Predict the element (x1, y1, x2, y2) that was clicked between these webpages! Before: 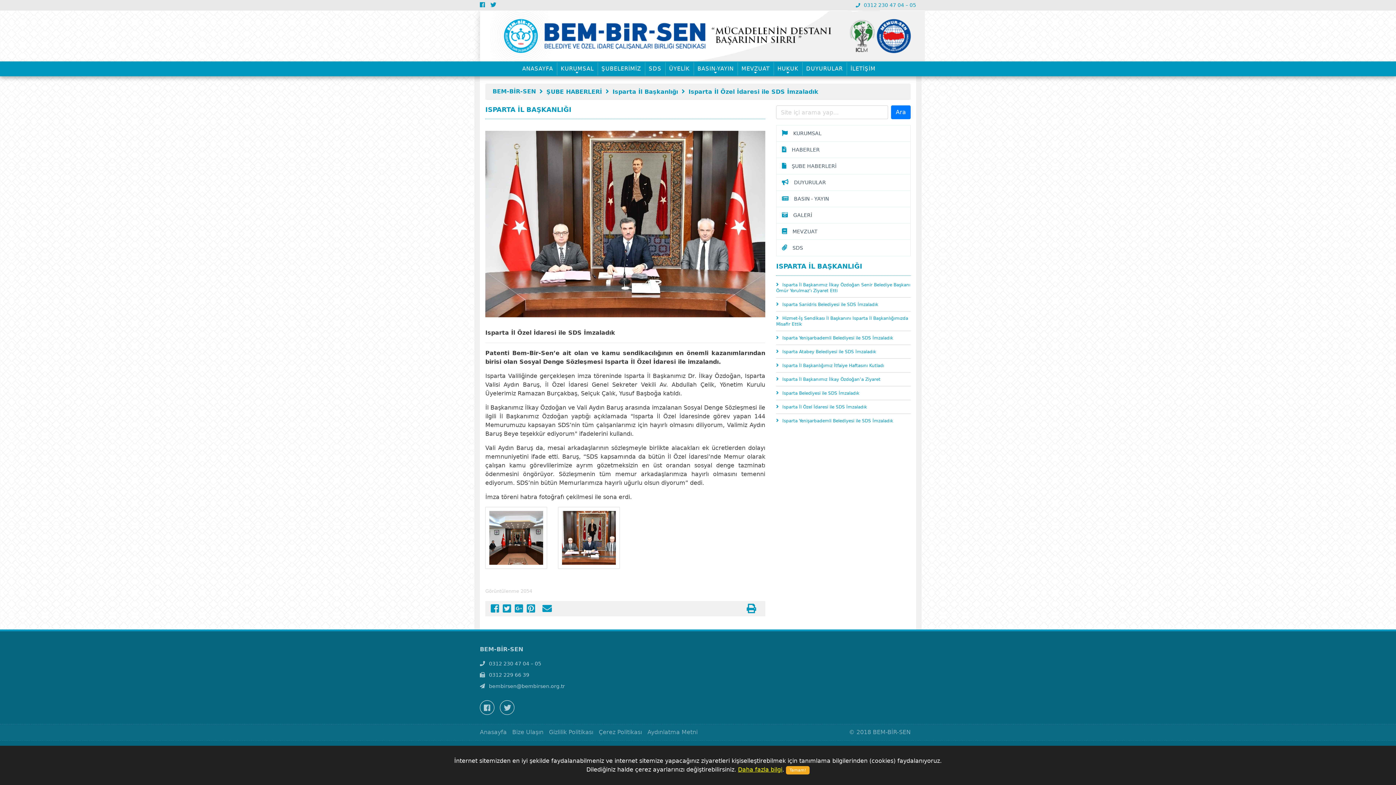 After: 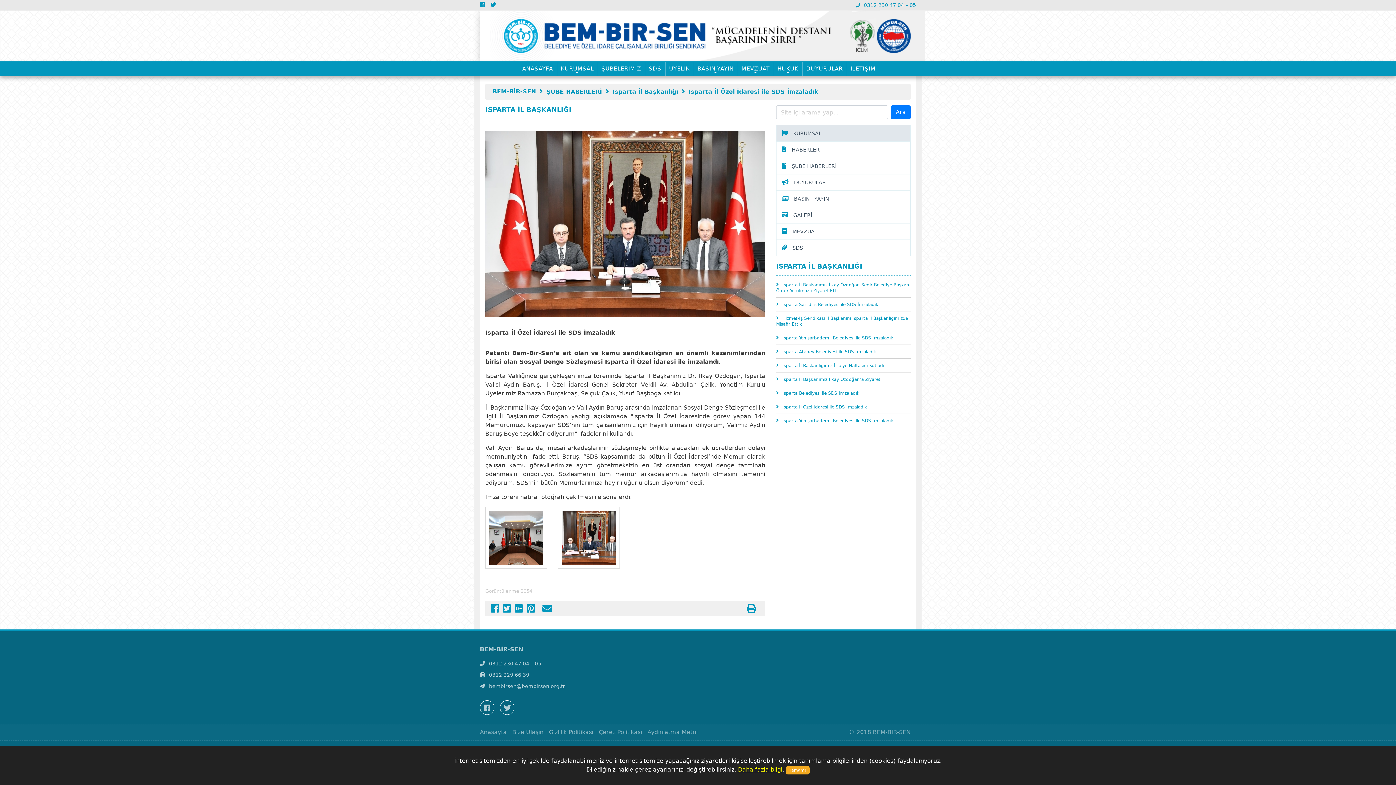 Action: bbox: (903, 129, 905, 137)